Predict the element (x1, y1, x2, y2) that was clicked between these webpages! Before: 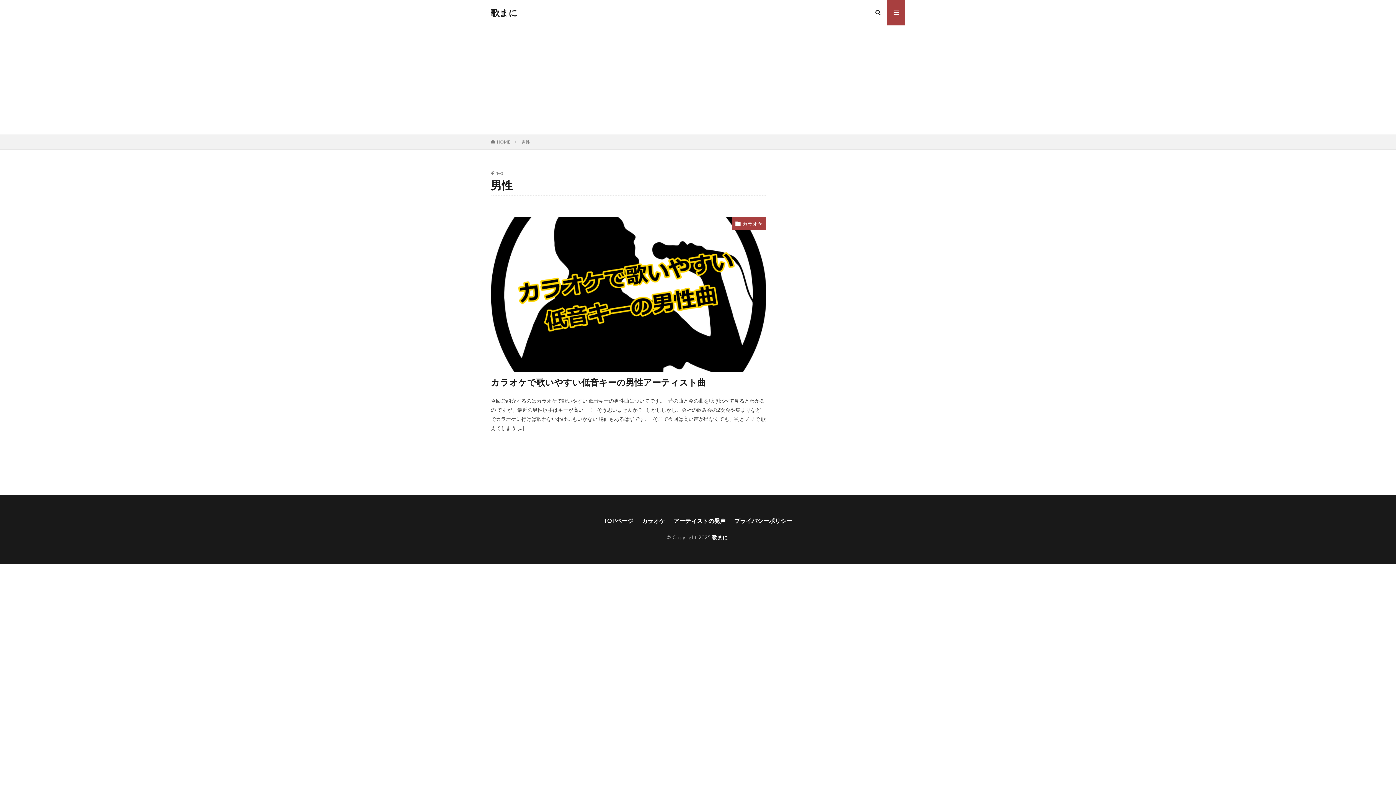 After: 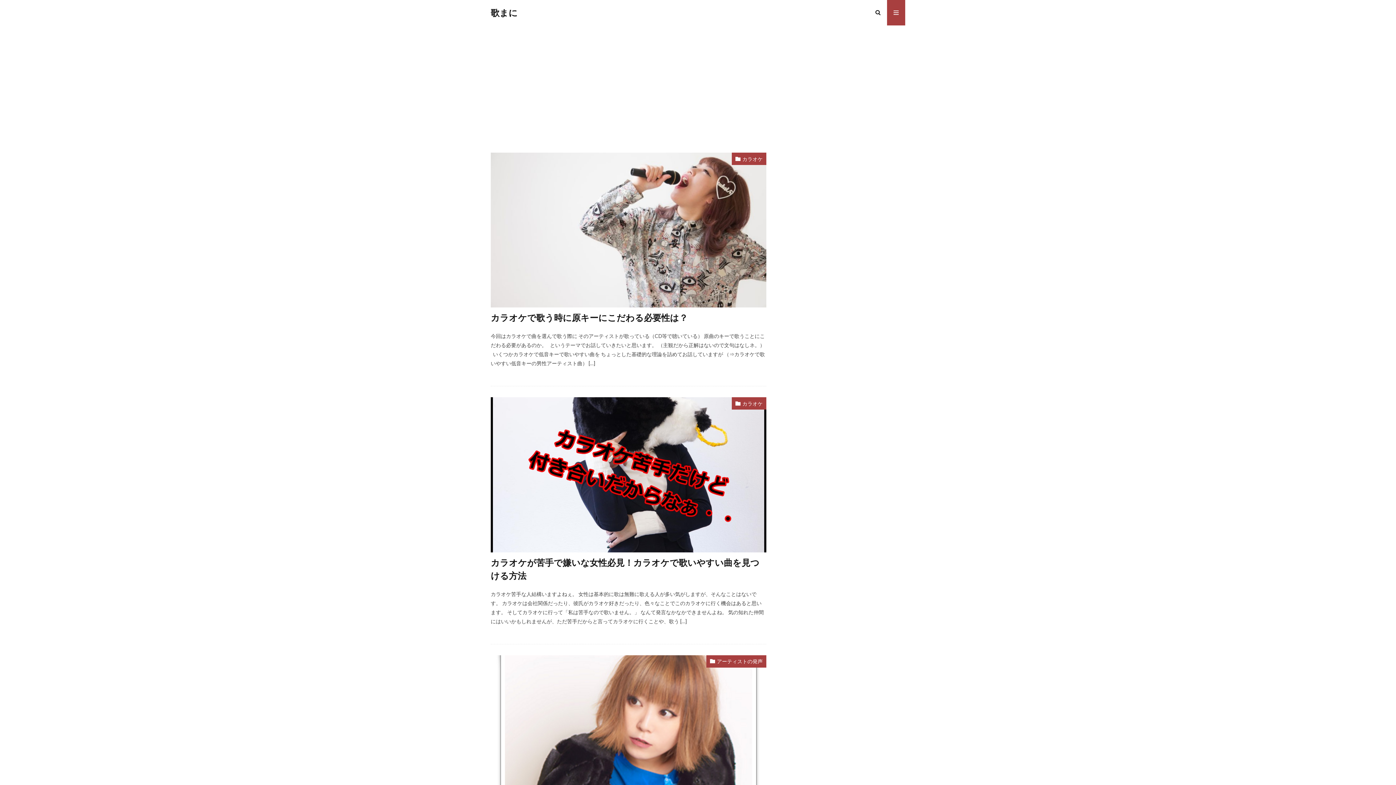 Action: label: HOME bbox: (497, 139, 510, 144)